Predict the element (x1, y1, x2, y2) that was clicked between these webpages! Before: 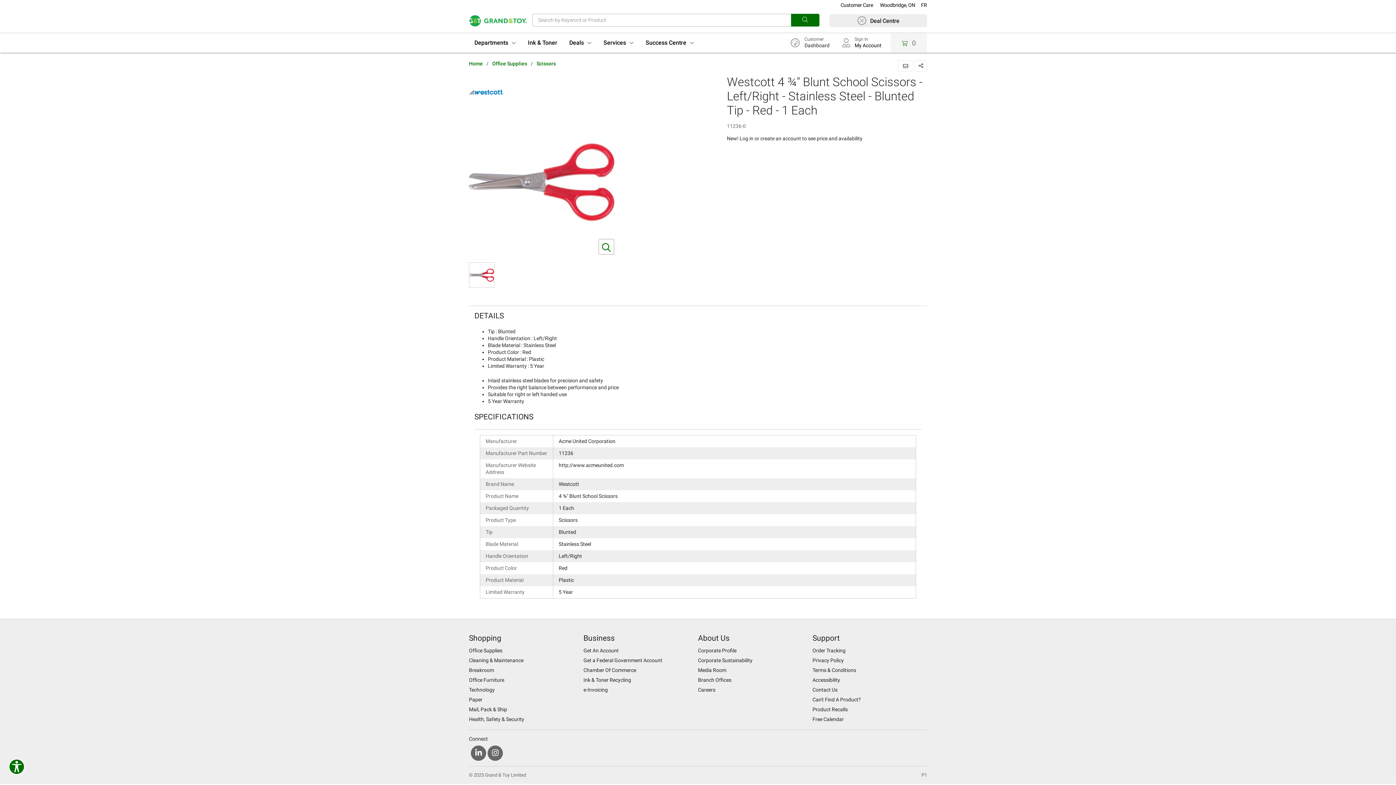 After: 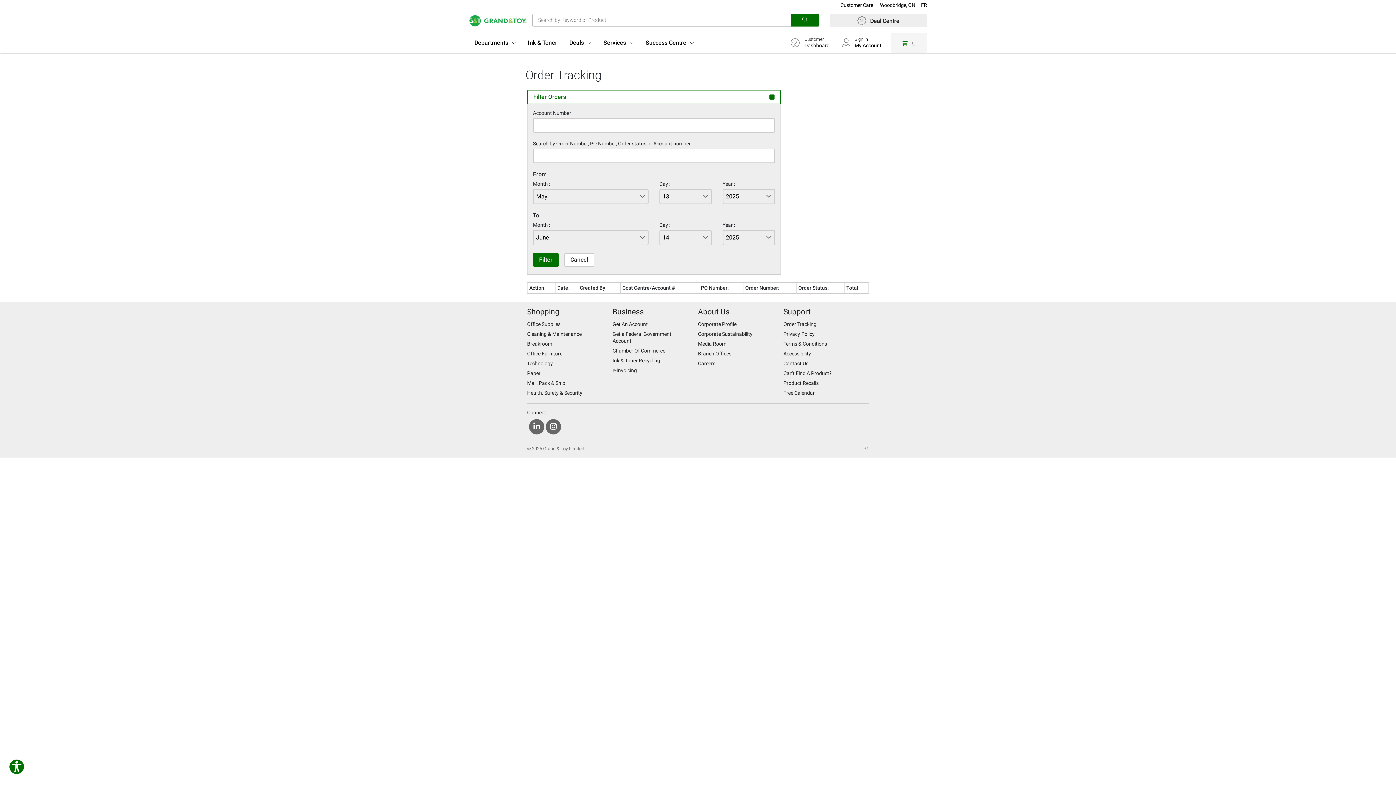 Action: bbox: (812, 646, 916, 656) label: Order Tracking